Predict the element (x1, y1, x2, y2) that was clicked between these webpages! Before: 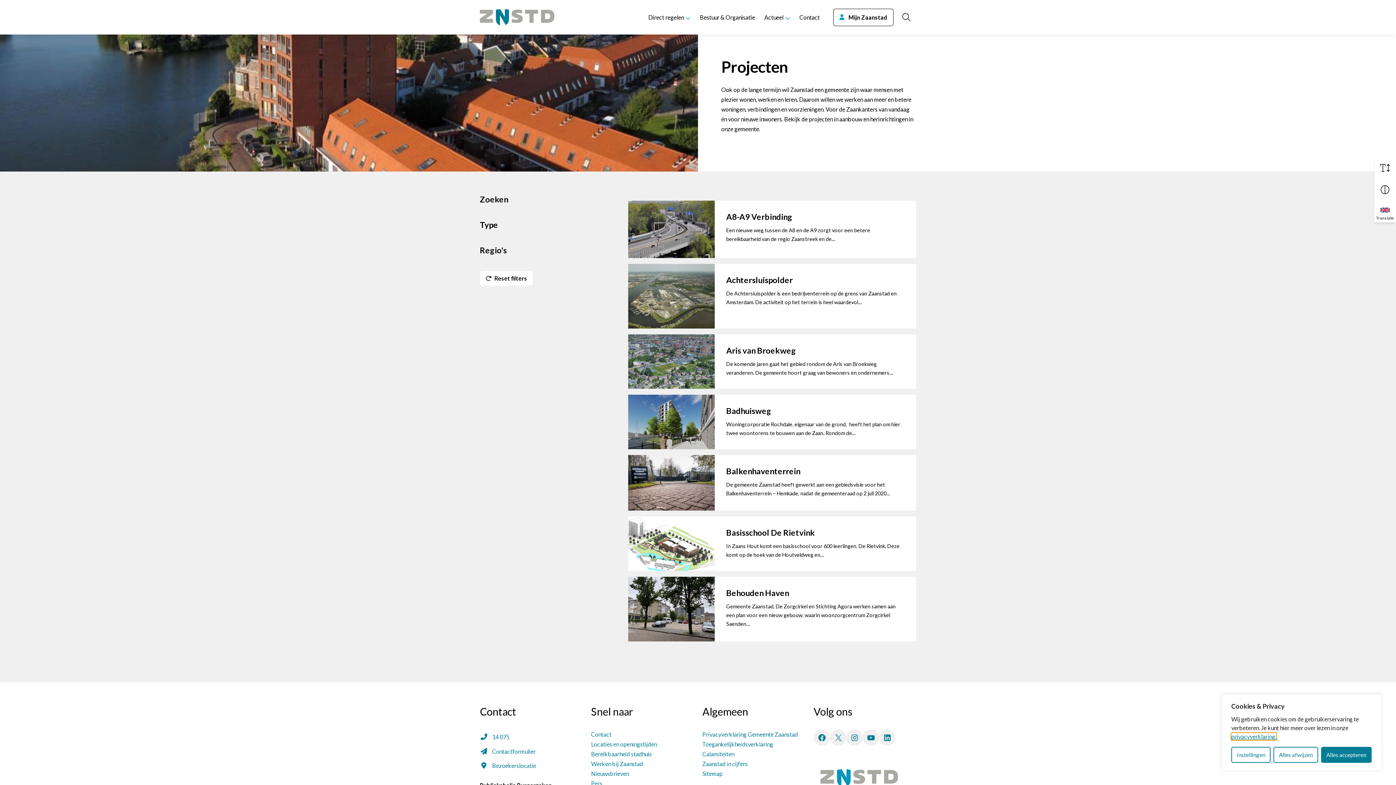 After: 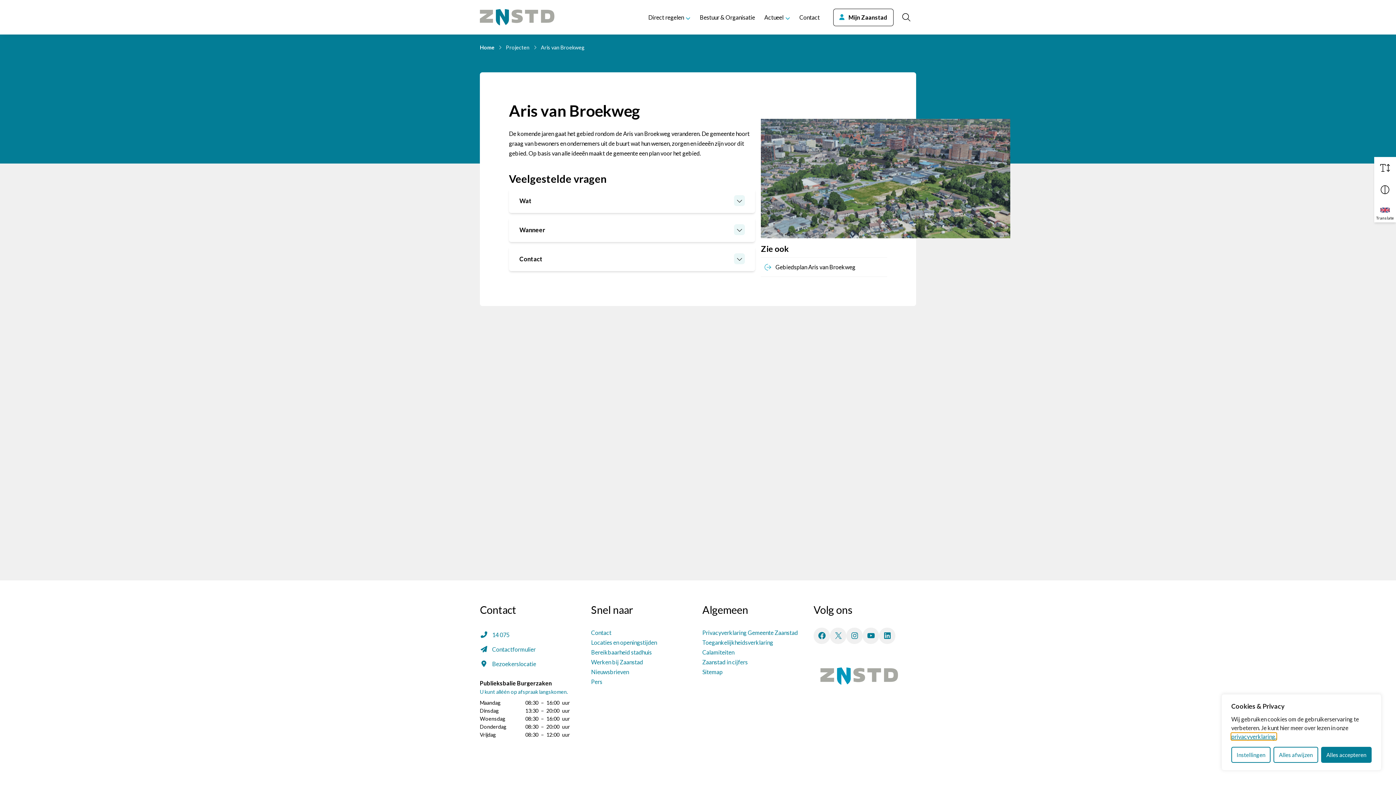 Action: bbox: (726, 345, 796, 355) label: Aris van Broekweg